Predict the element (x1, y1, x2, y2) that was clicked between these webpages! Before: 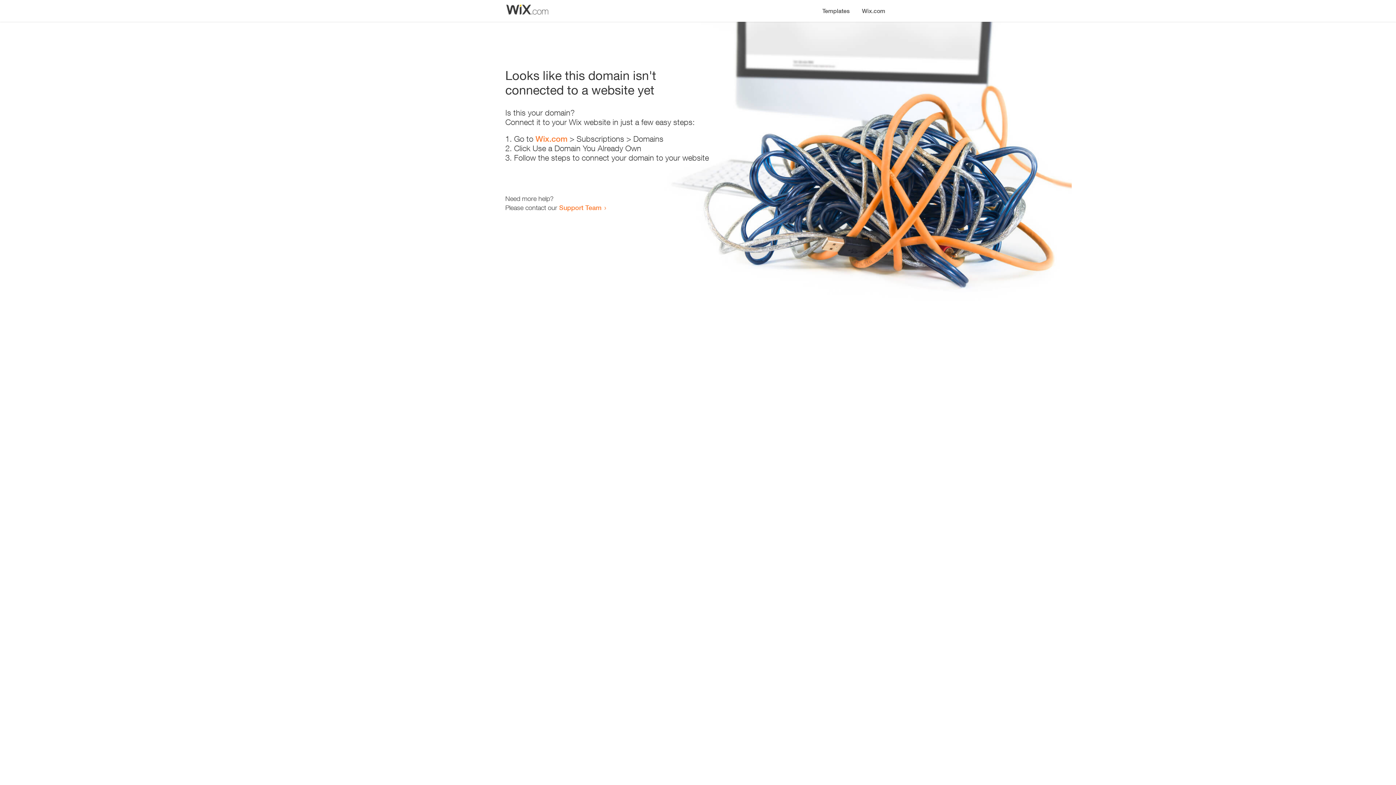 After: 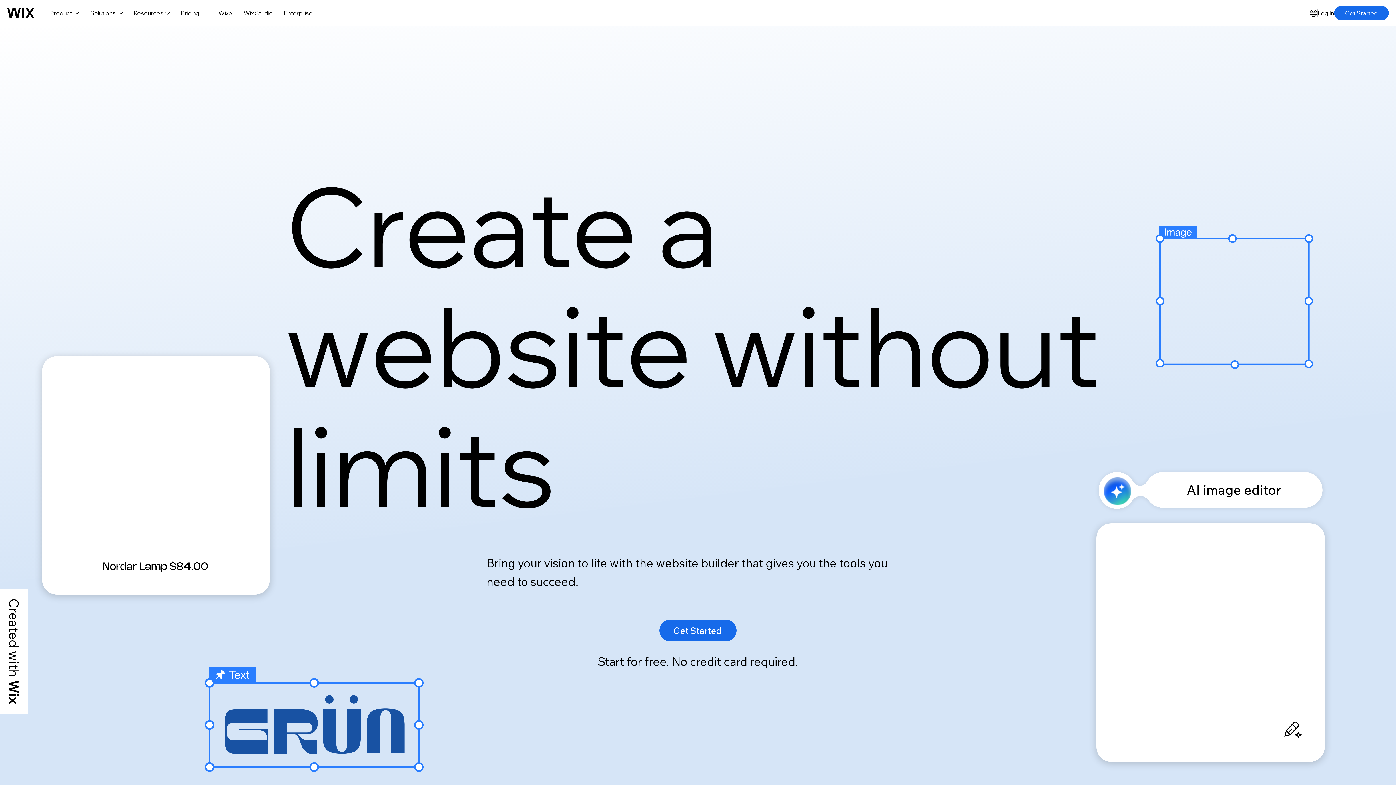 Action: label: Wix.com bbox: (856, 0, 890, 14)